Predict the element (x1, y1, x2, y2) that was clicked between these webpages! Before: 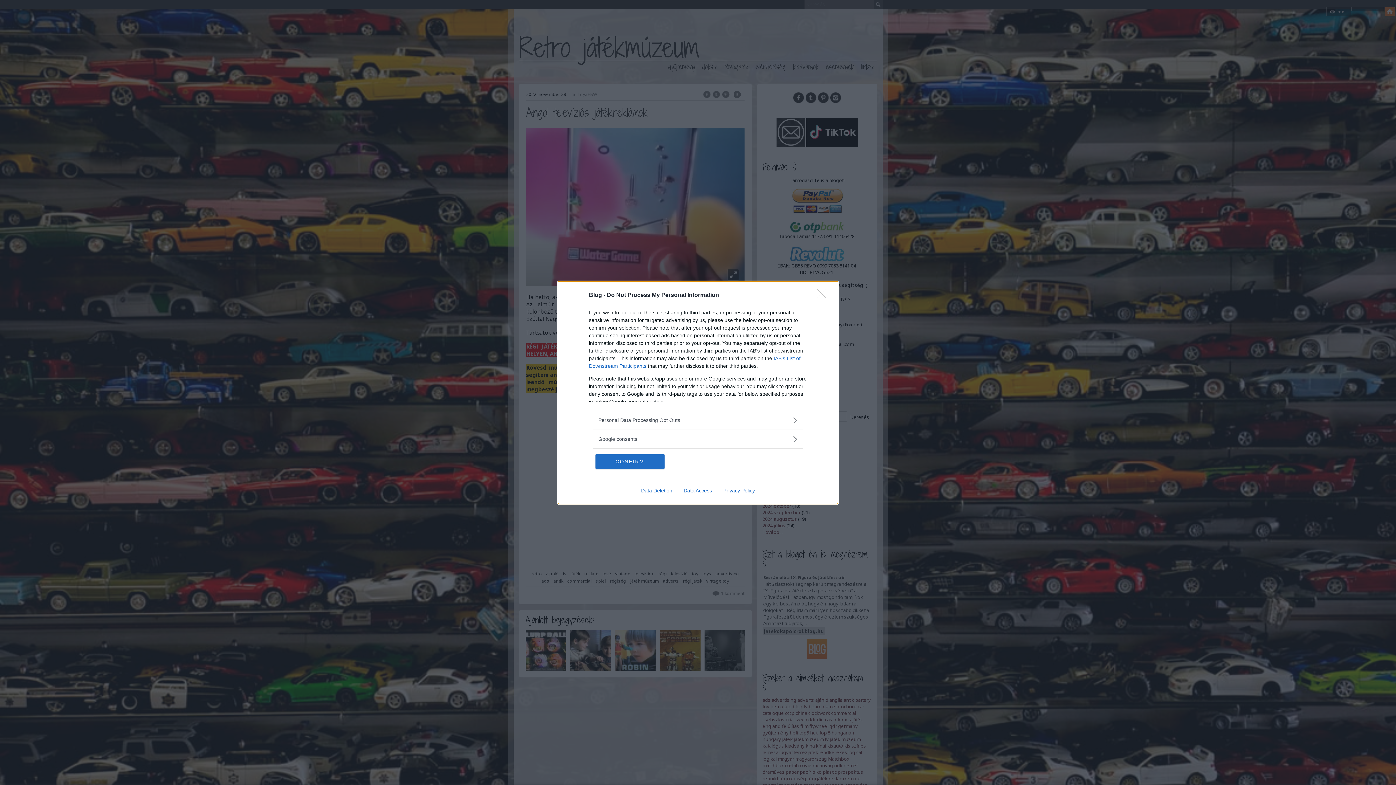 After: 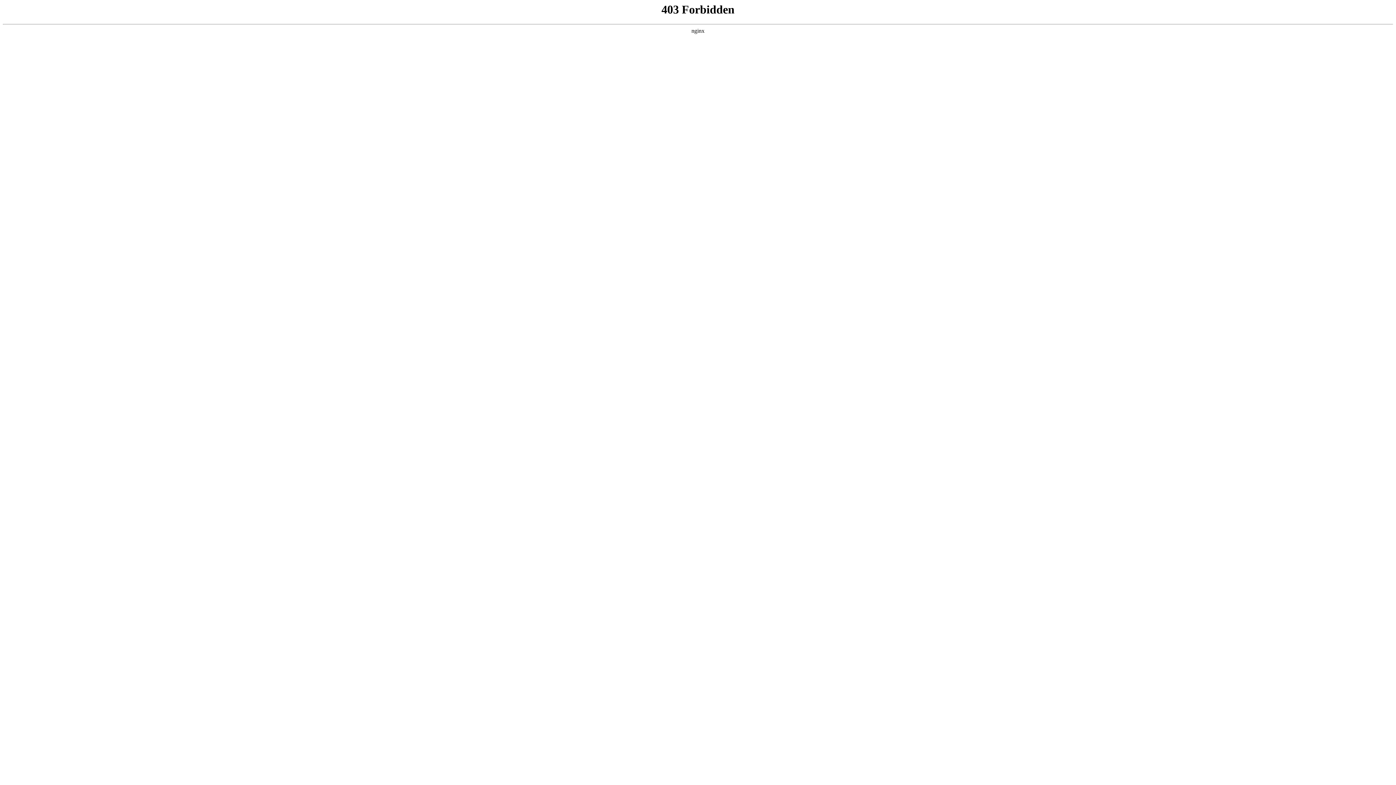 Action: label: Privacy Policy bbox: (717, 487, 760, 493)